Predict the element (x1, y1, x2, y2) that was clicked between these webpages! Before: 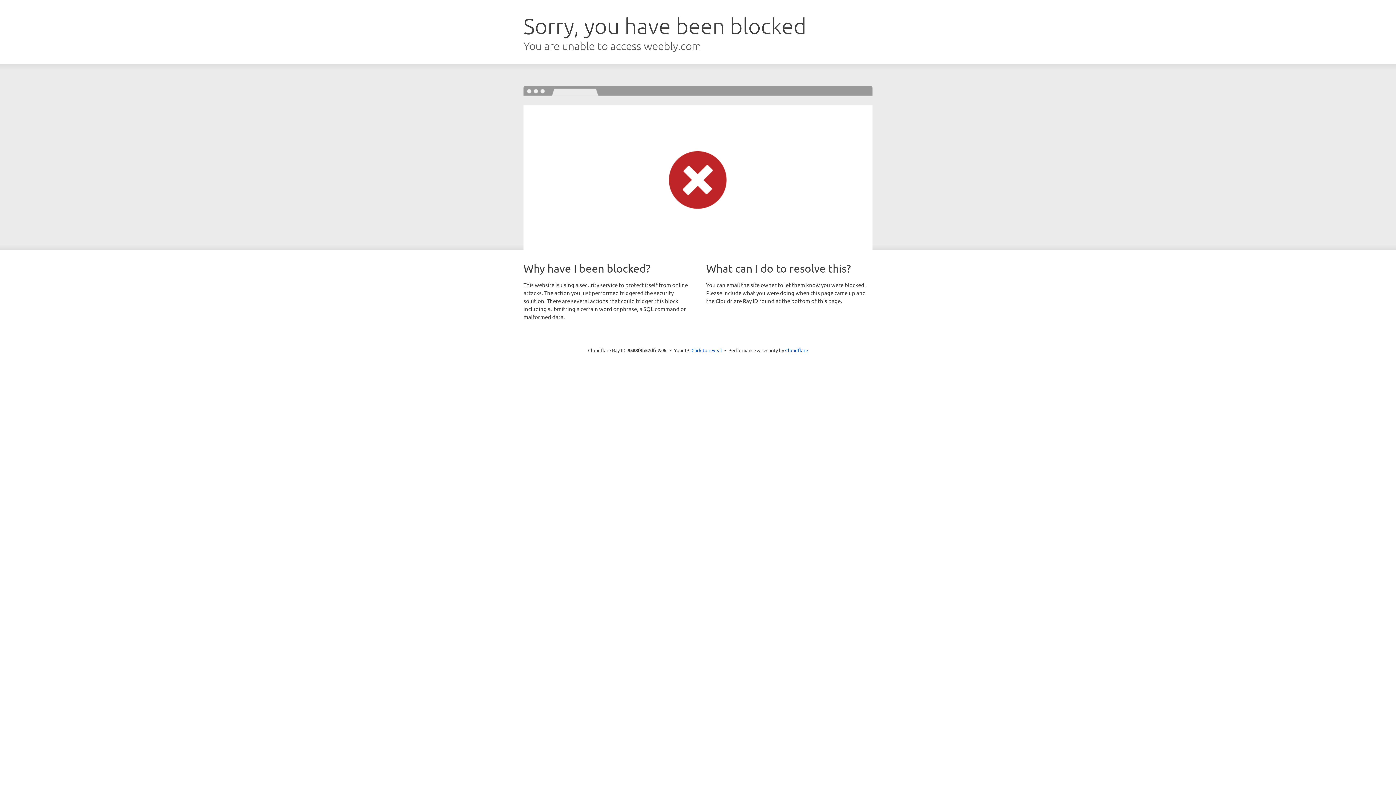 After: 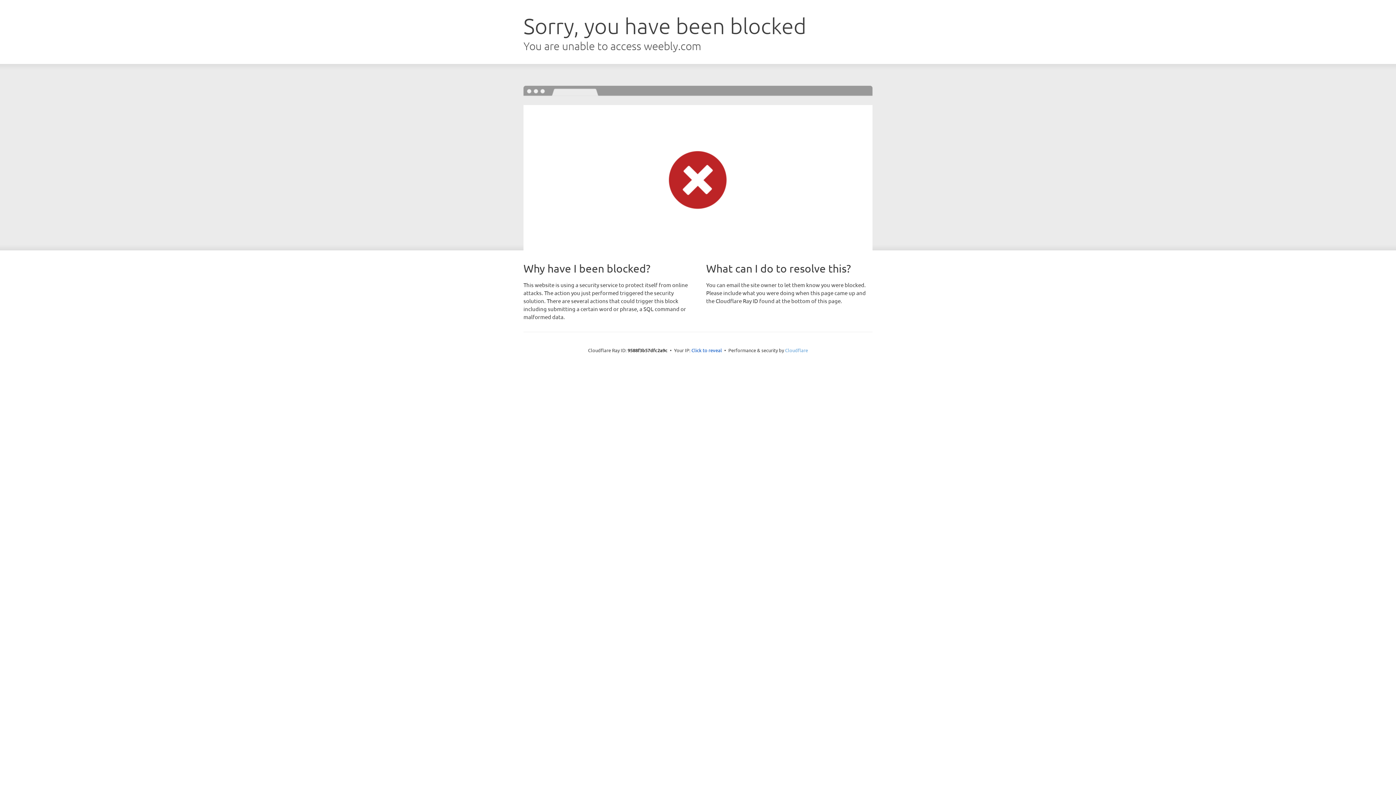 Action: label: Cloudflare bbox: (785, 347, 808, 353)